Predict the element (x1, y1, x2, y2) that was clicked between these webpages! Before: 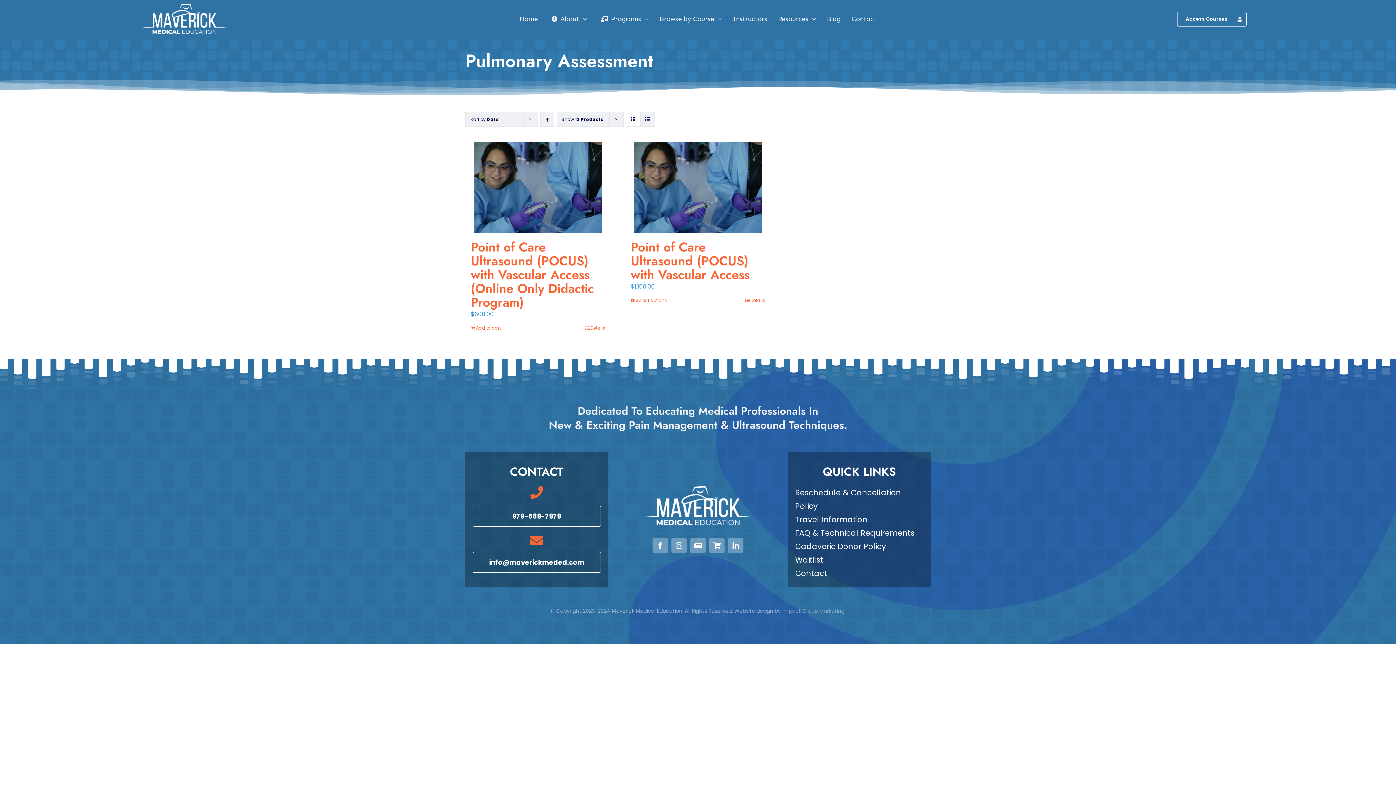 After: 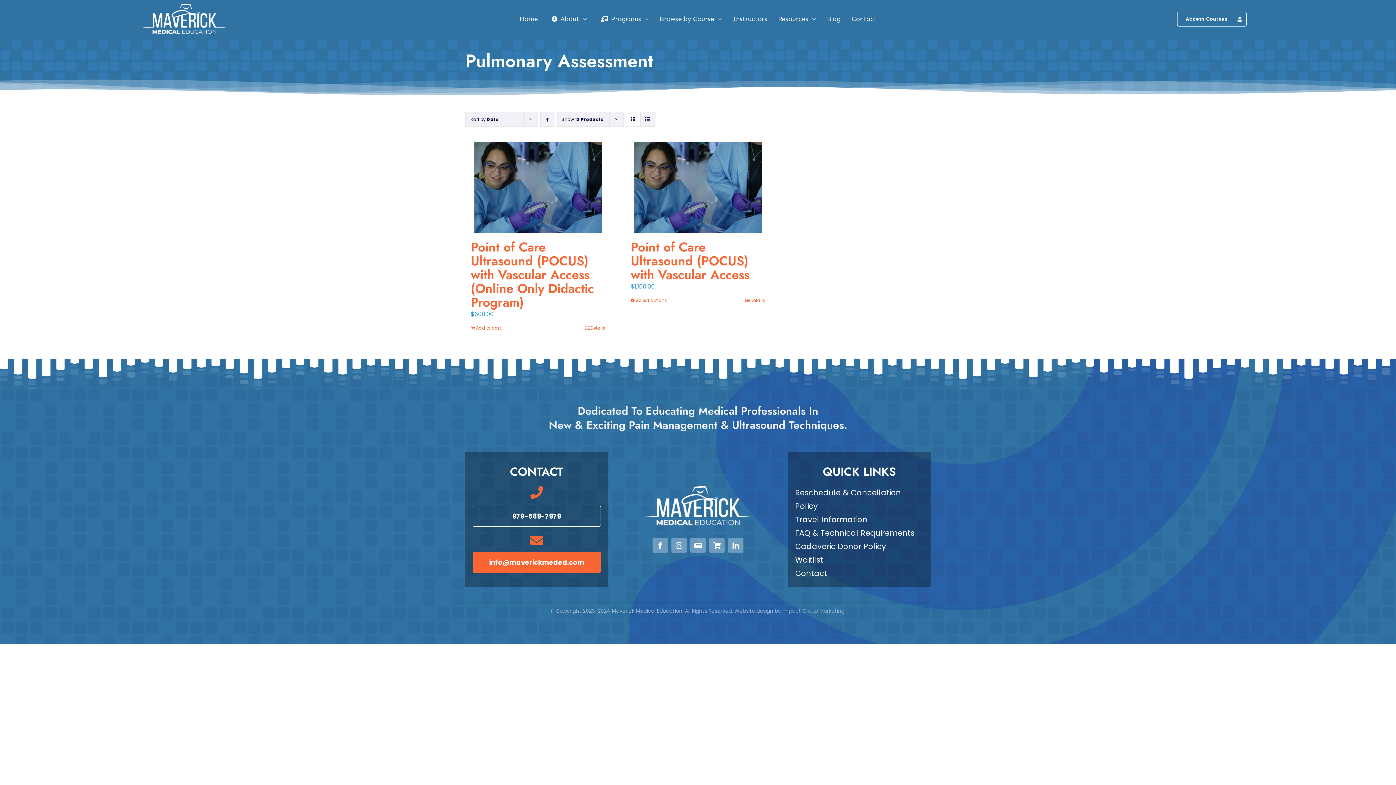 Action: bbox: (472, 552, 600, 572) label: Email info@maverickmeded.com